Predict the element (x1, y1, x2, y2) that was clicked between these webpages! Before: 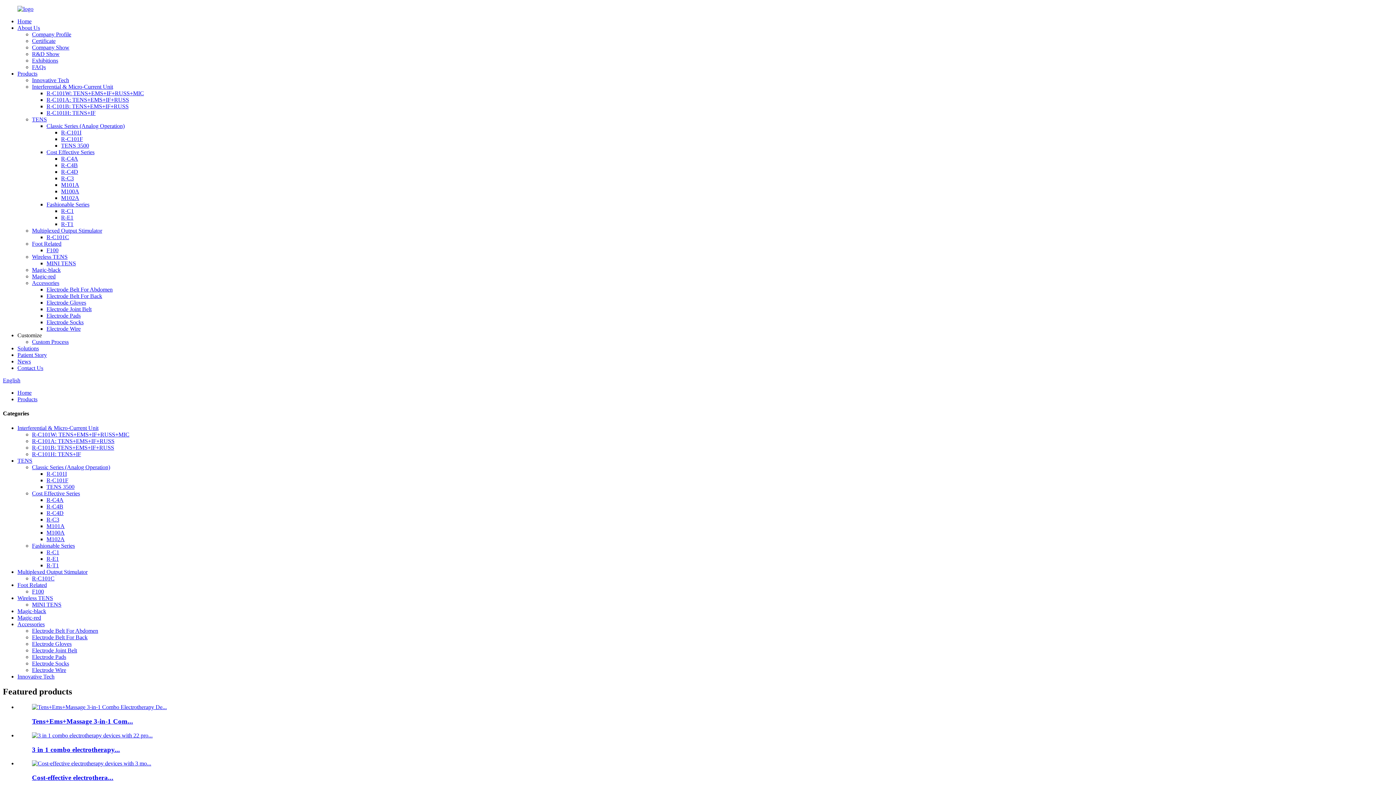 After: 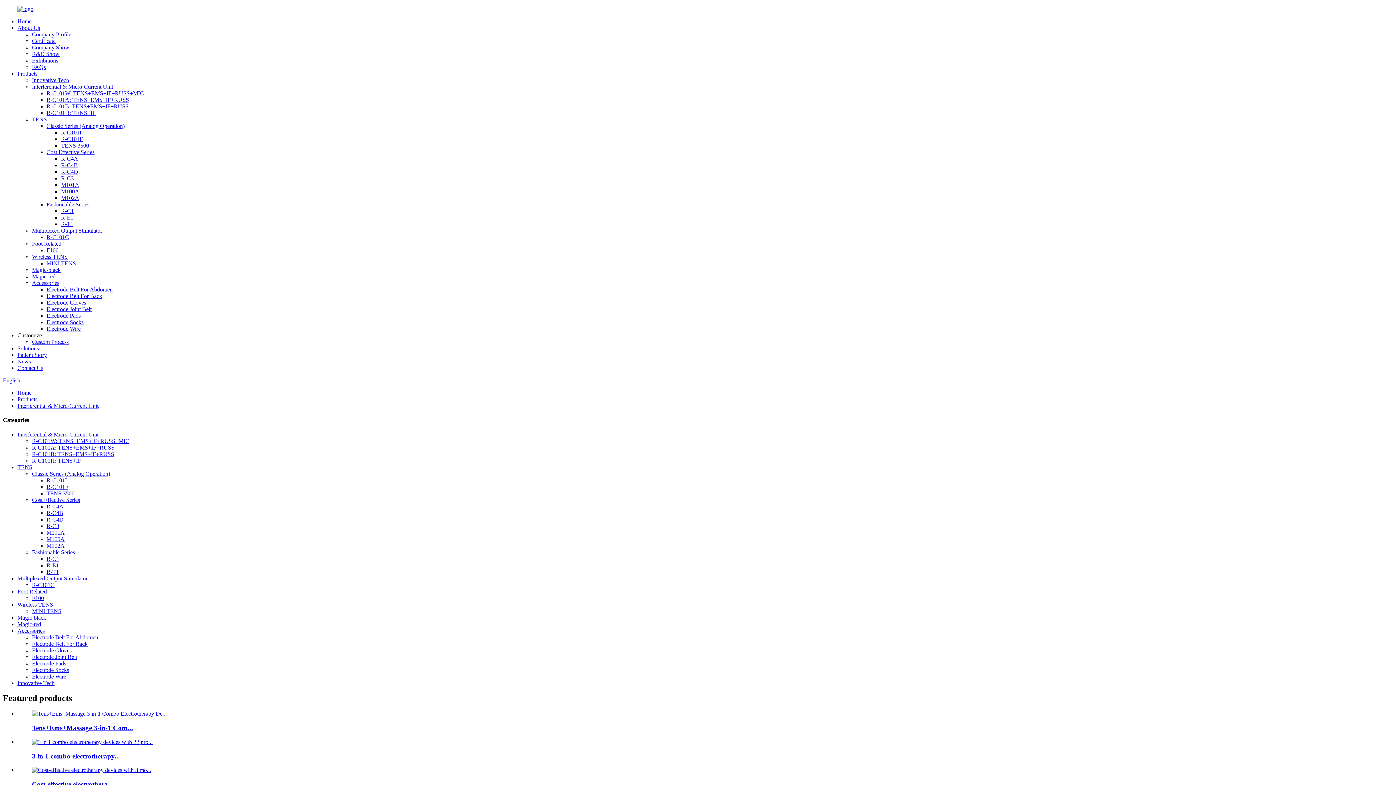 Action: label: Interferential & Micro-Current Unit bbox: (32, 83, 113, 89)